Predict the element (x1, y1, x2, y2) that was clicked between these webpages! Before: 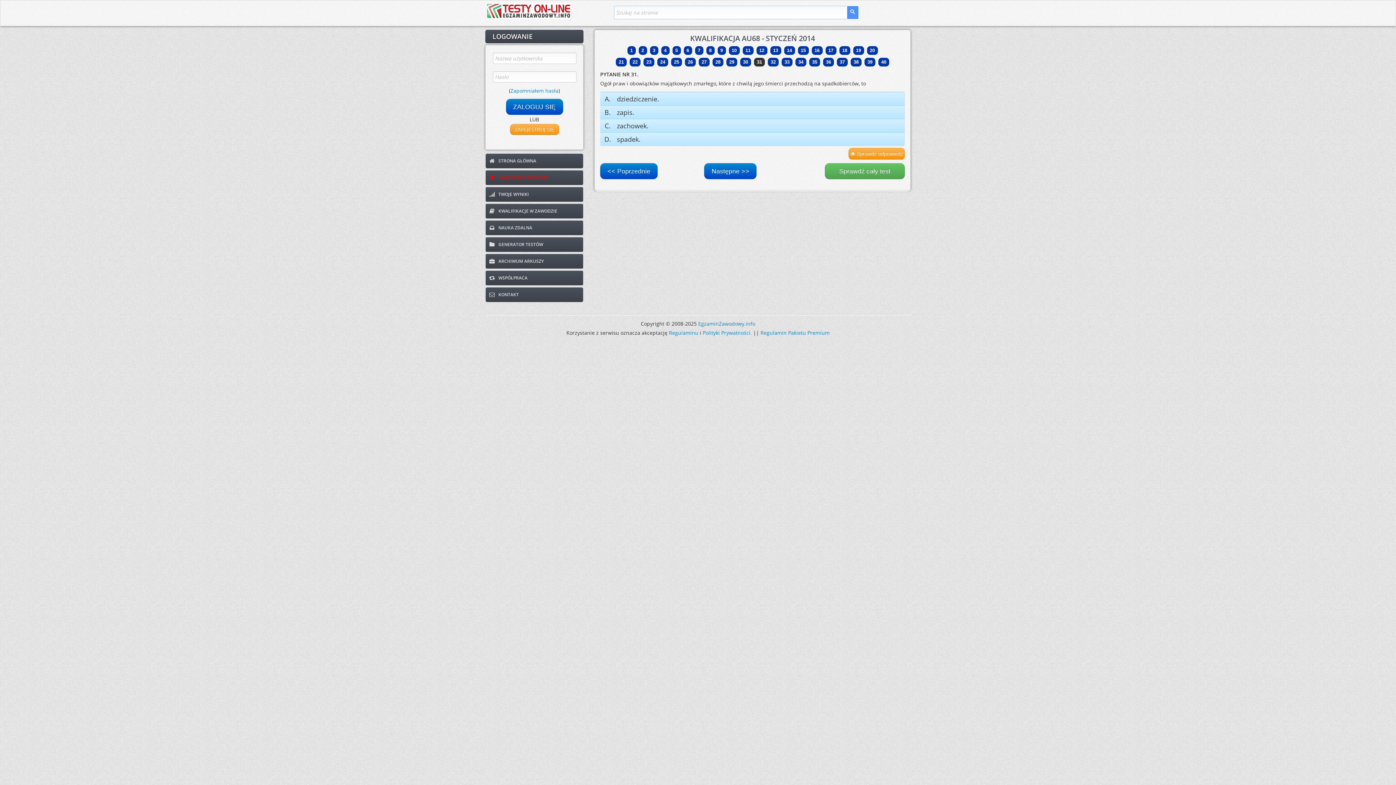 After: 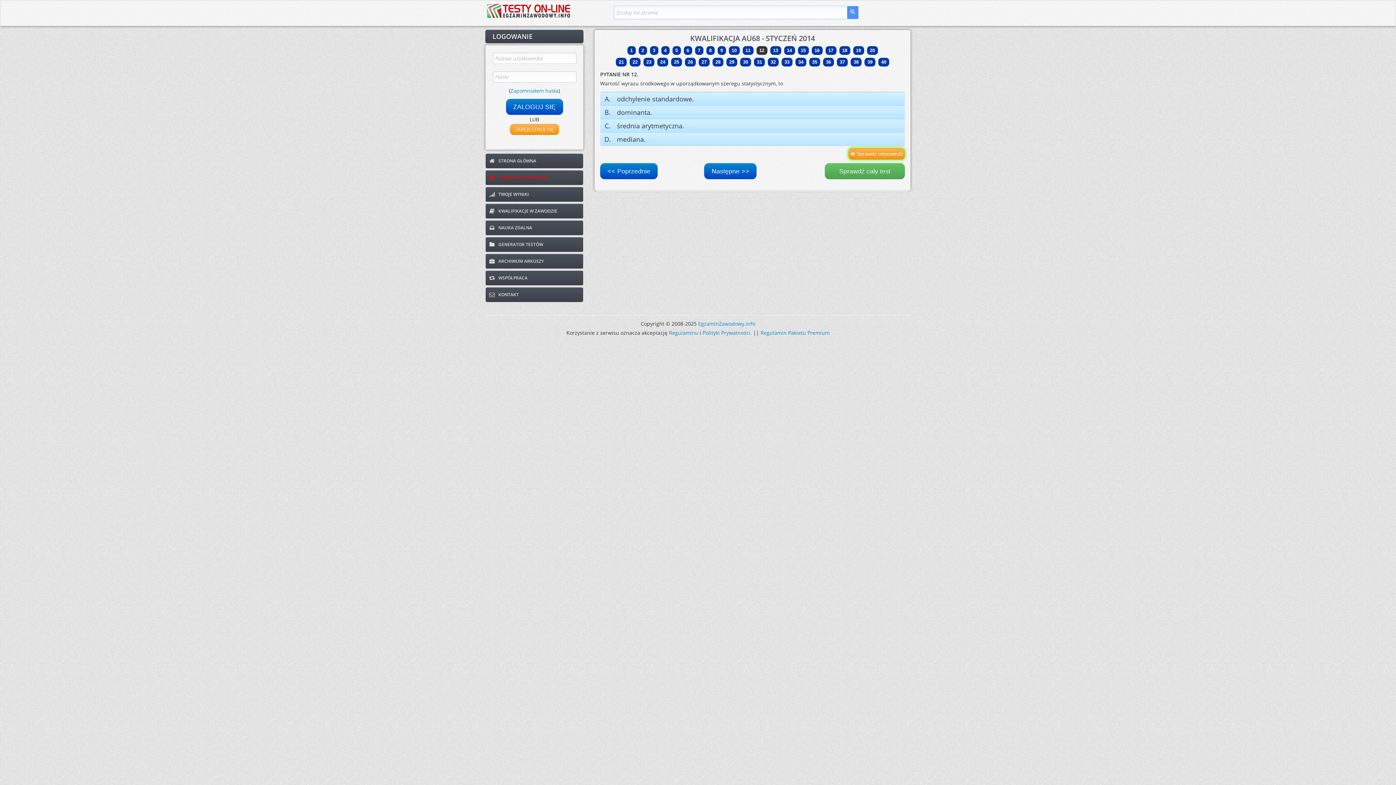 Action: label: 12 bbox: (756, 46, 767, 54)